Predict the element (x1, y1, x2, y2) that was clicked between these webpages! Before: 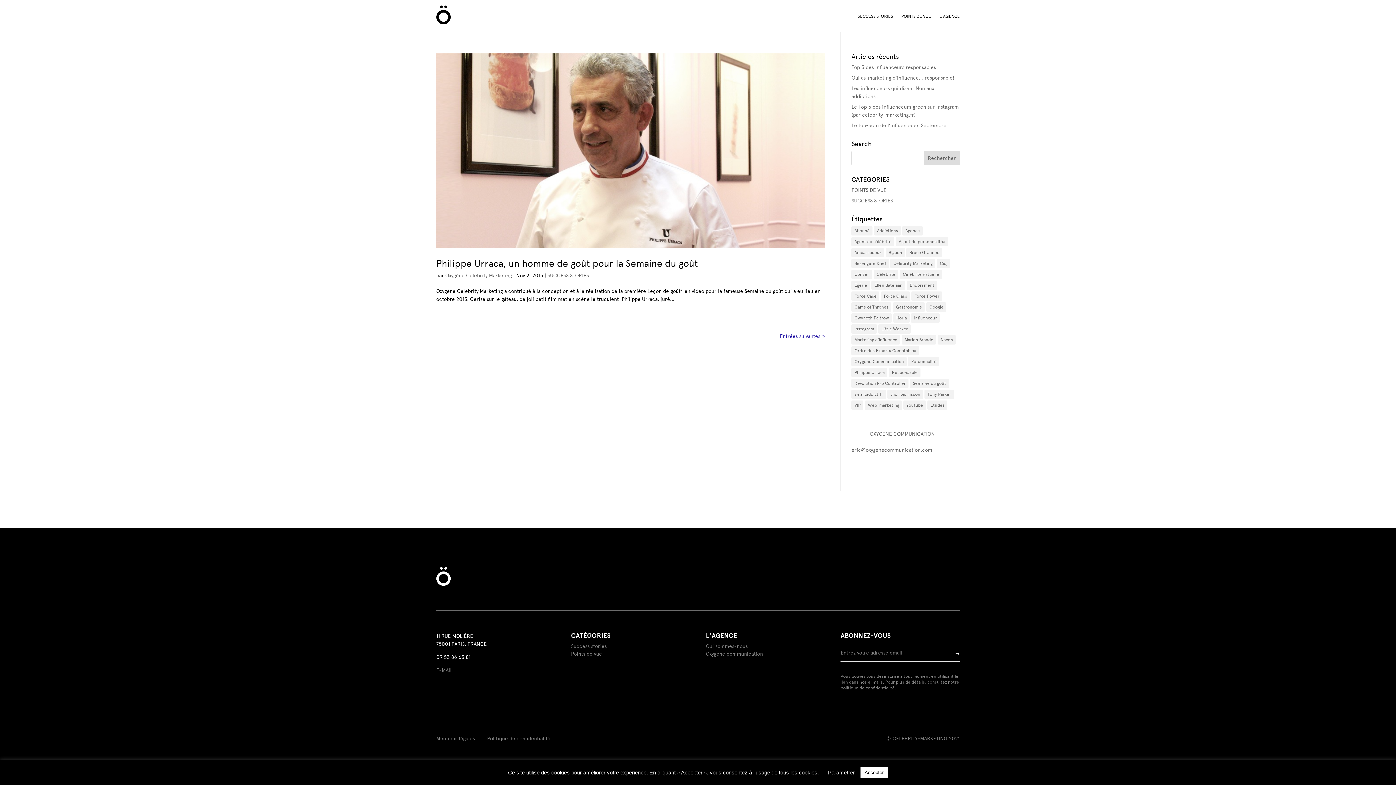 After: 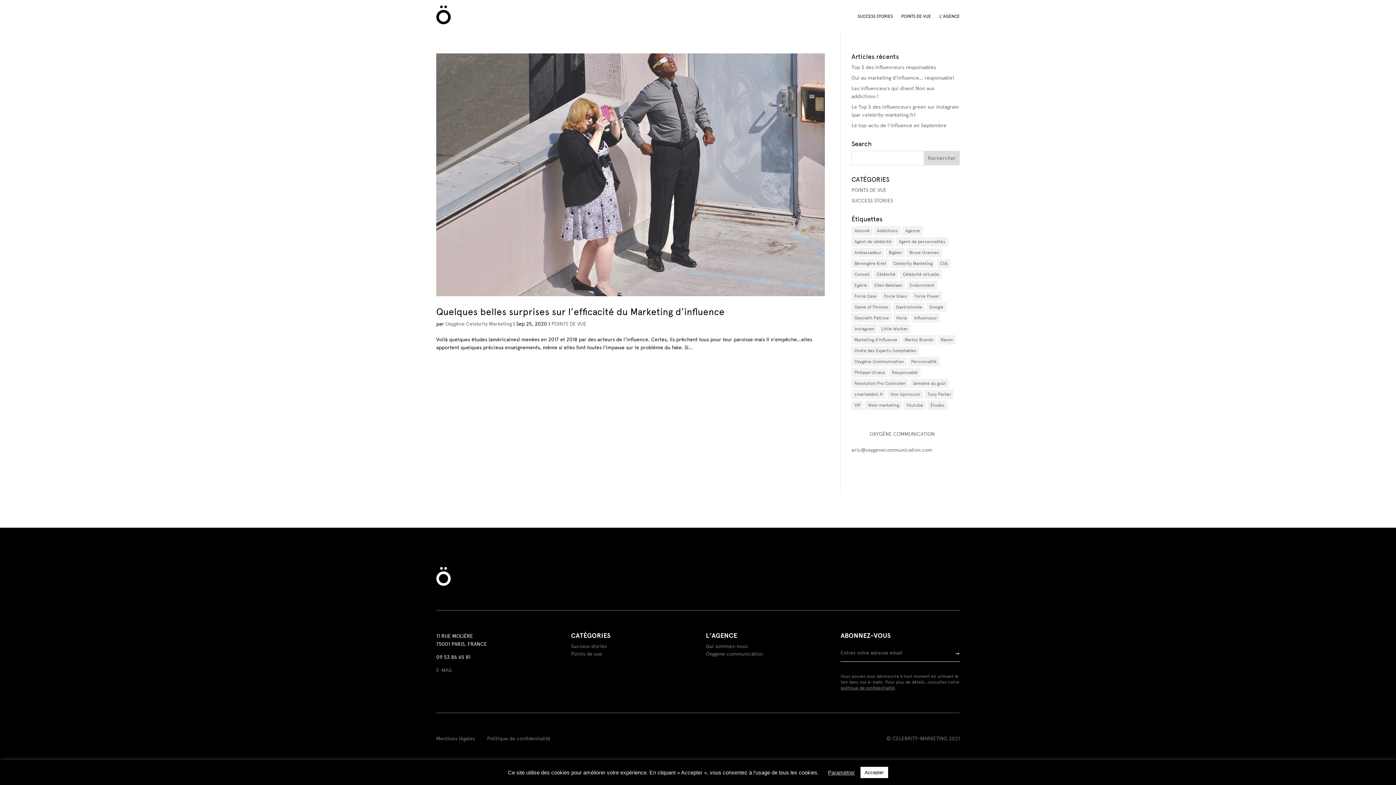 Action: bbox: (927, 400, 947, 410) label: Études (1 élément)